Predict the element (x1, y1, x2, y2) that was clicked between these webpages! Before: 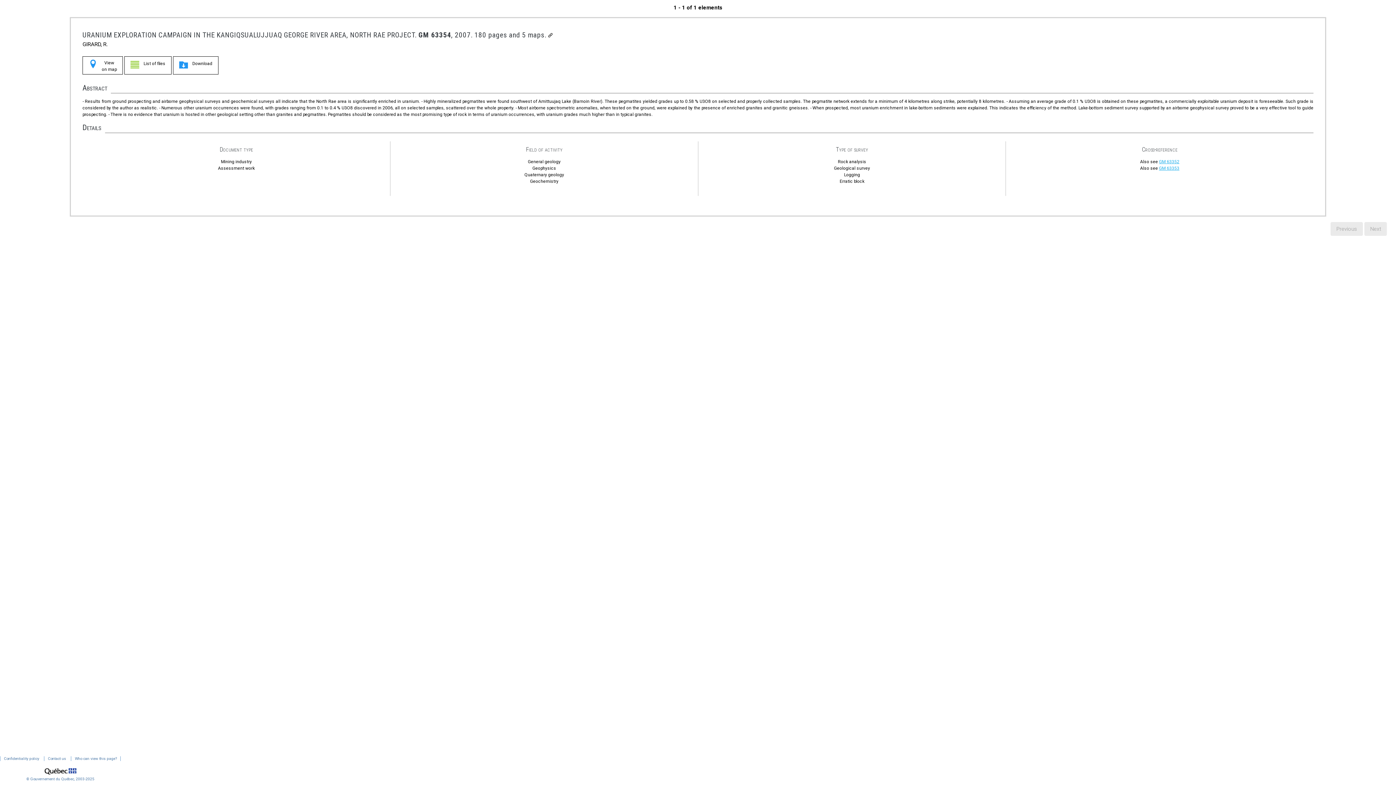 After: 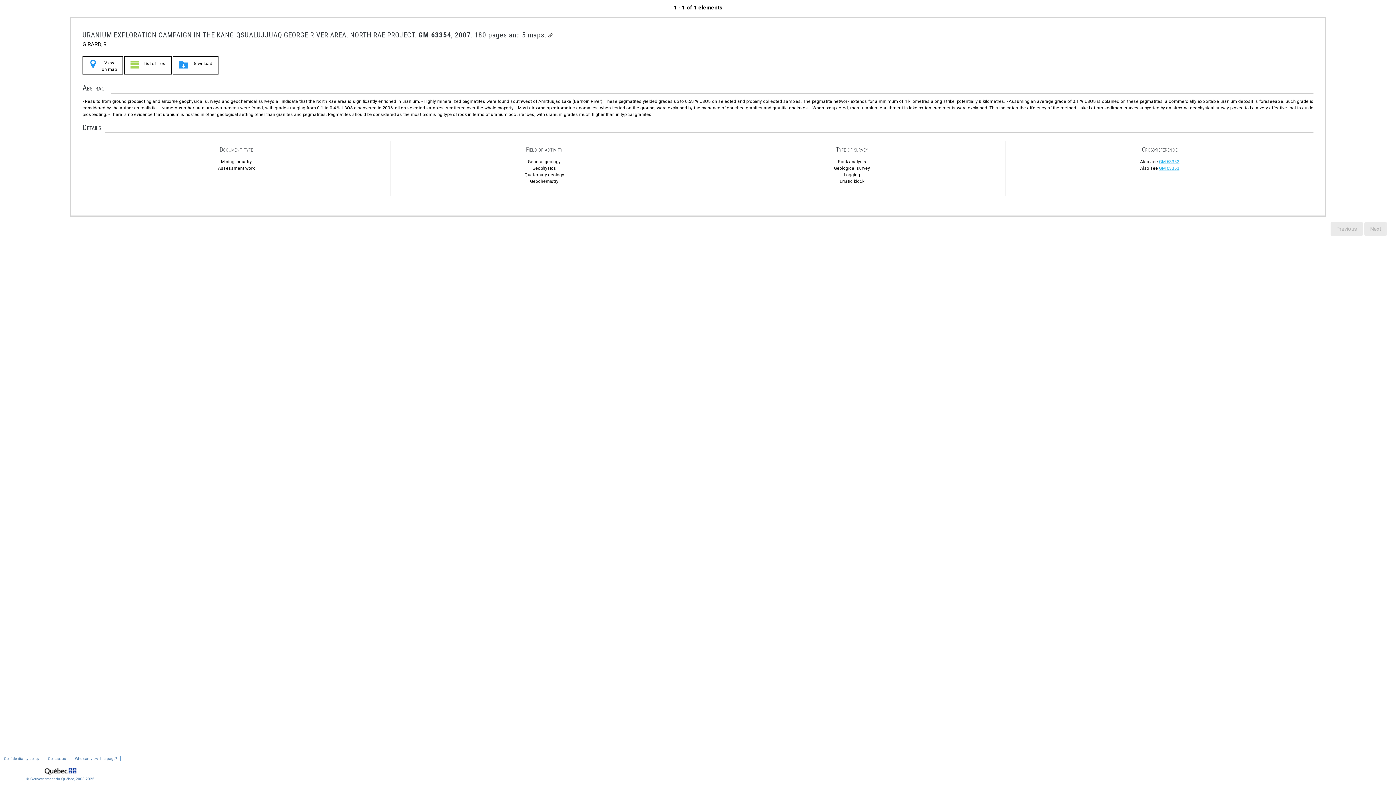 Action: label: © Gouvernement du Québec, 2003-2025 bbox: (26, 777, 94, 781)